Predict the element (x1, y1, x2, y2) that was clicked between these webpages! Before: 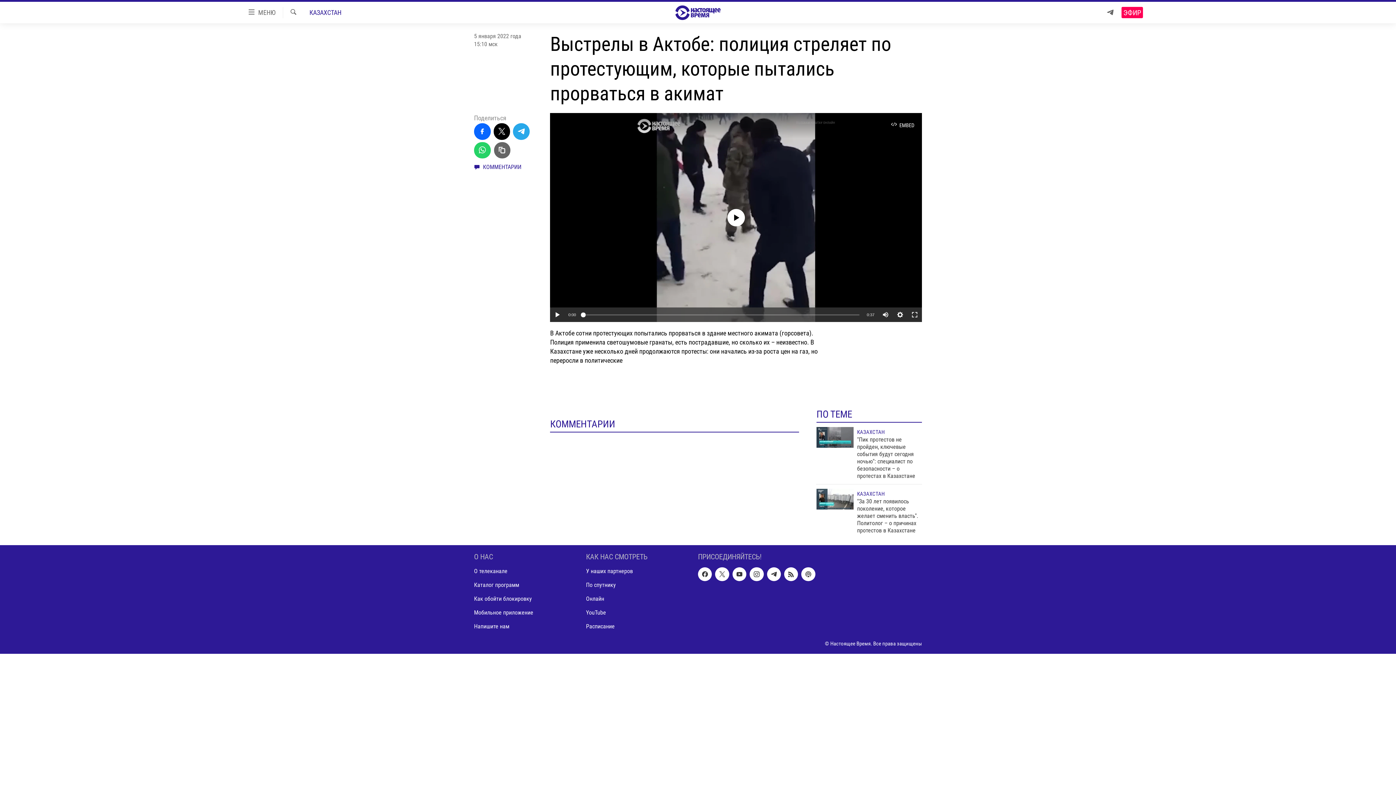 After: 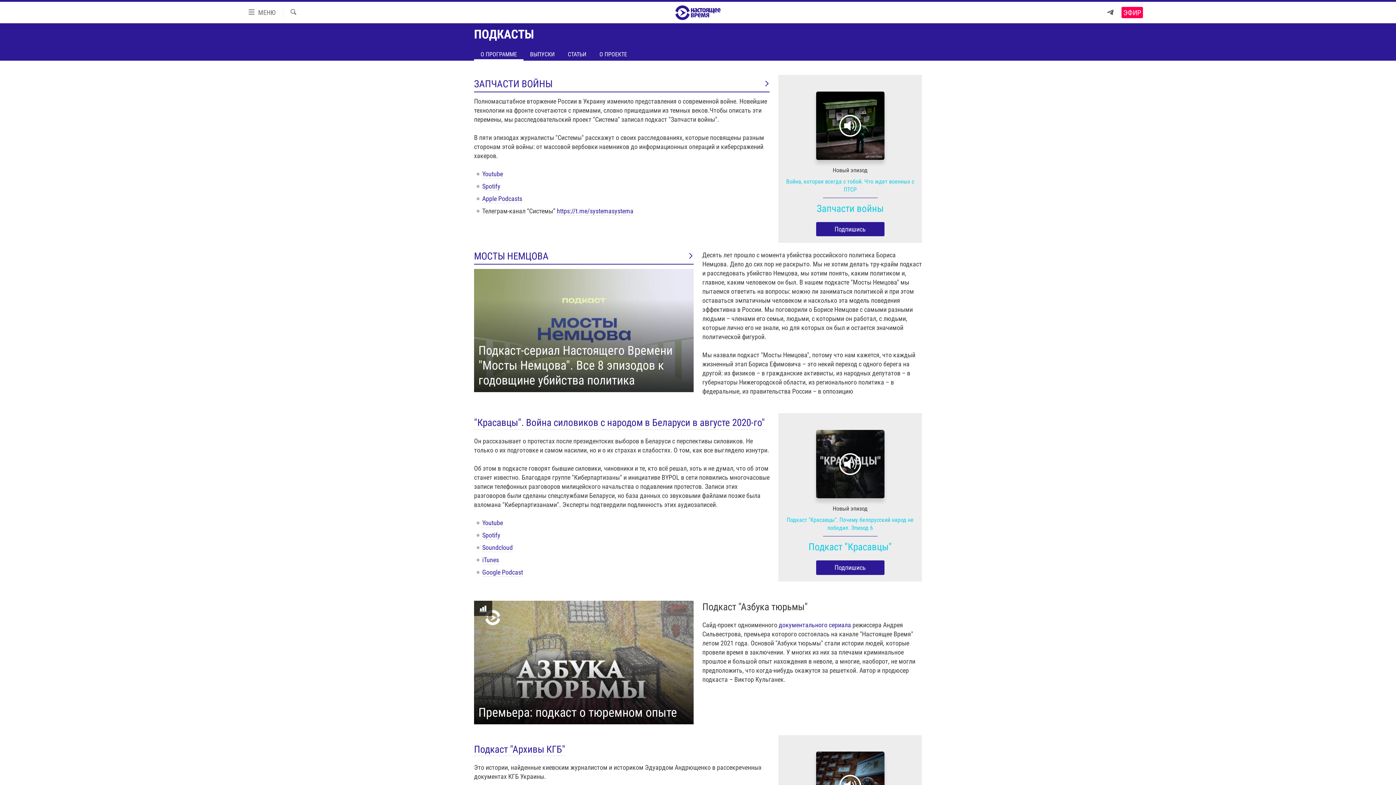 Action: bbox: (801, 567, 815, 581)